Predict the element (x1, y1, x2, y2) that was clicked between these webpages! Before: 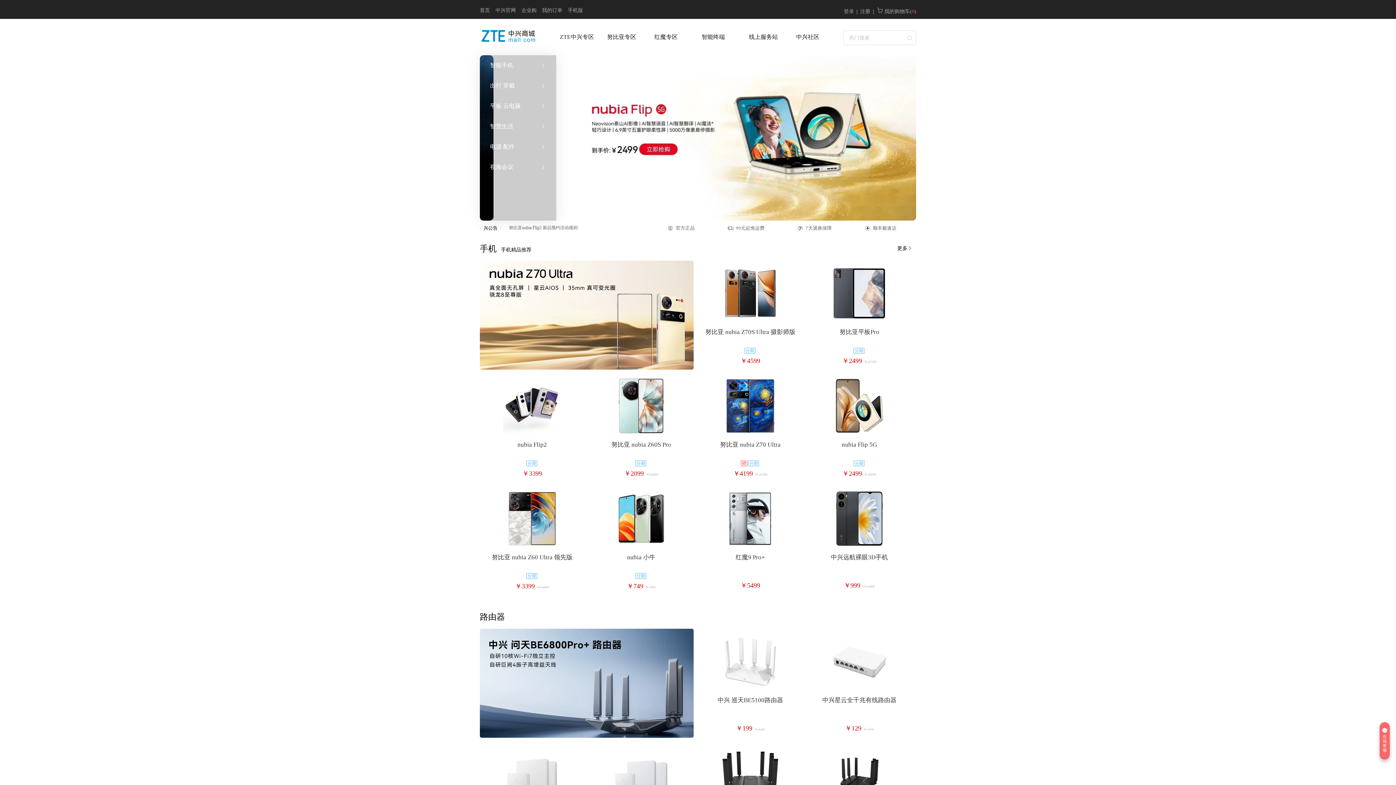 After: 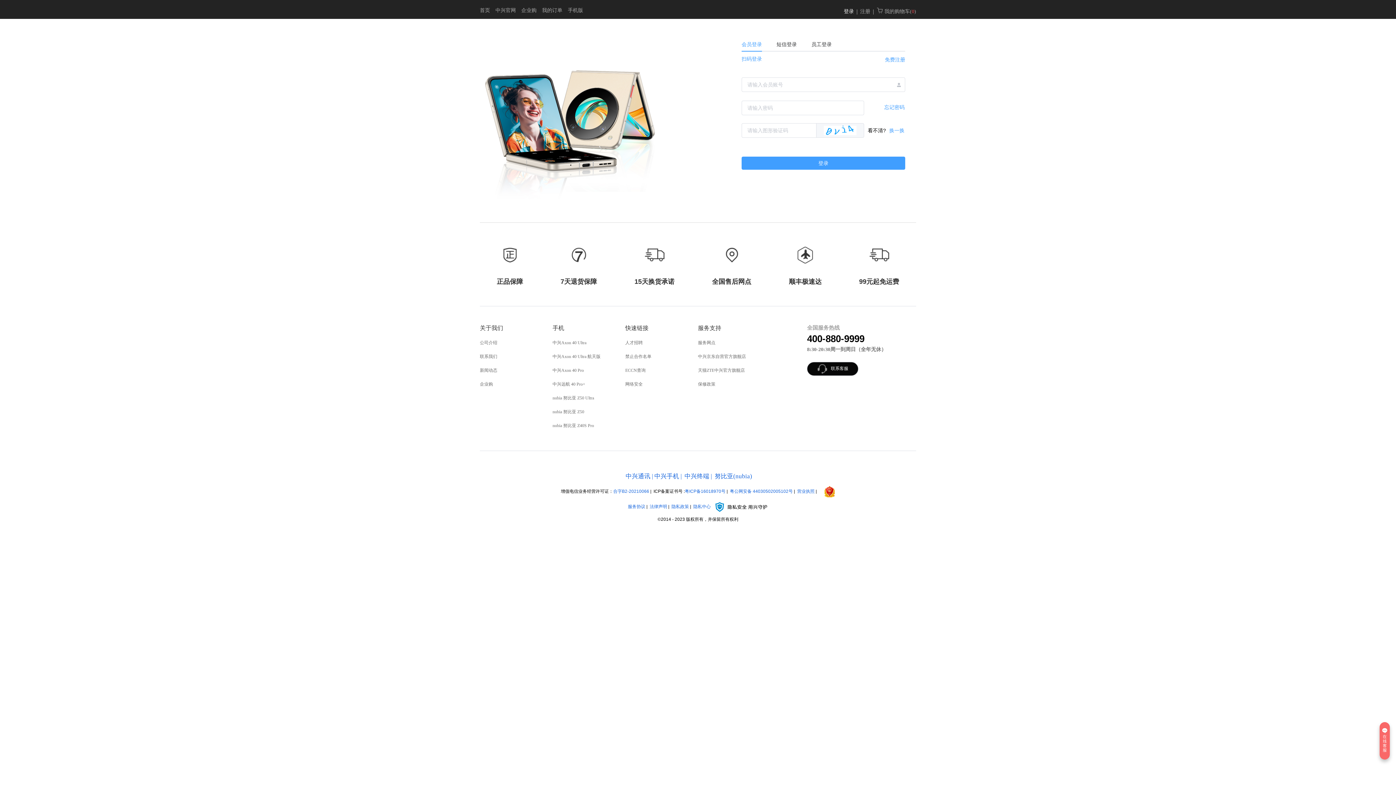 Action: label: 登录 bbox: (844, 8, 854, 14)